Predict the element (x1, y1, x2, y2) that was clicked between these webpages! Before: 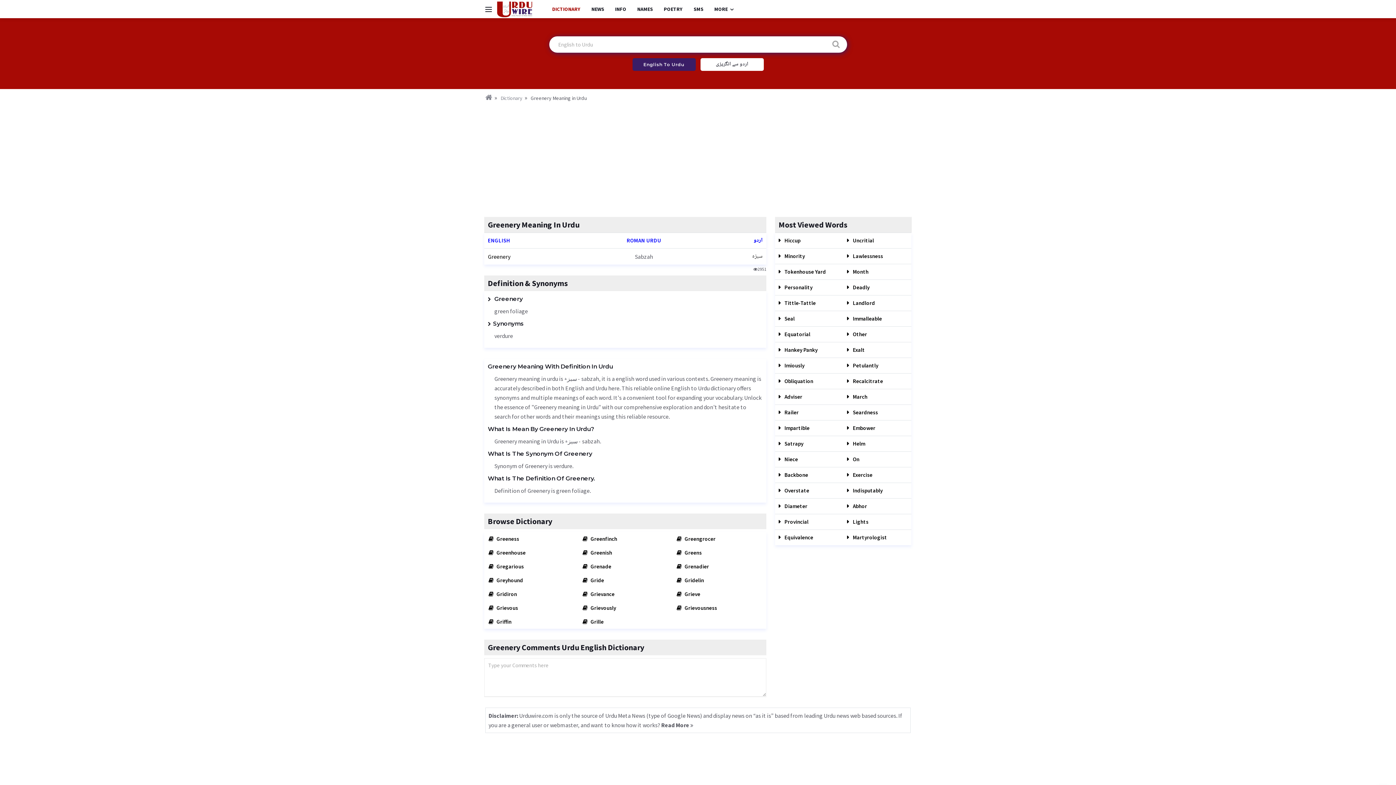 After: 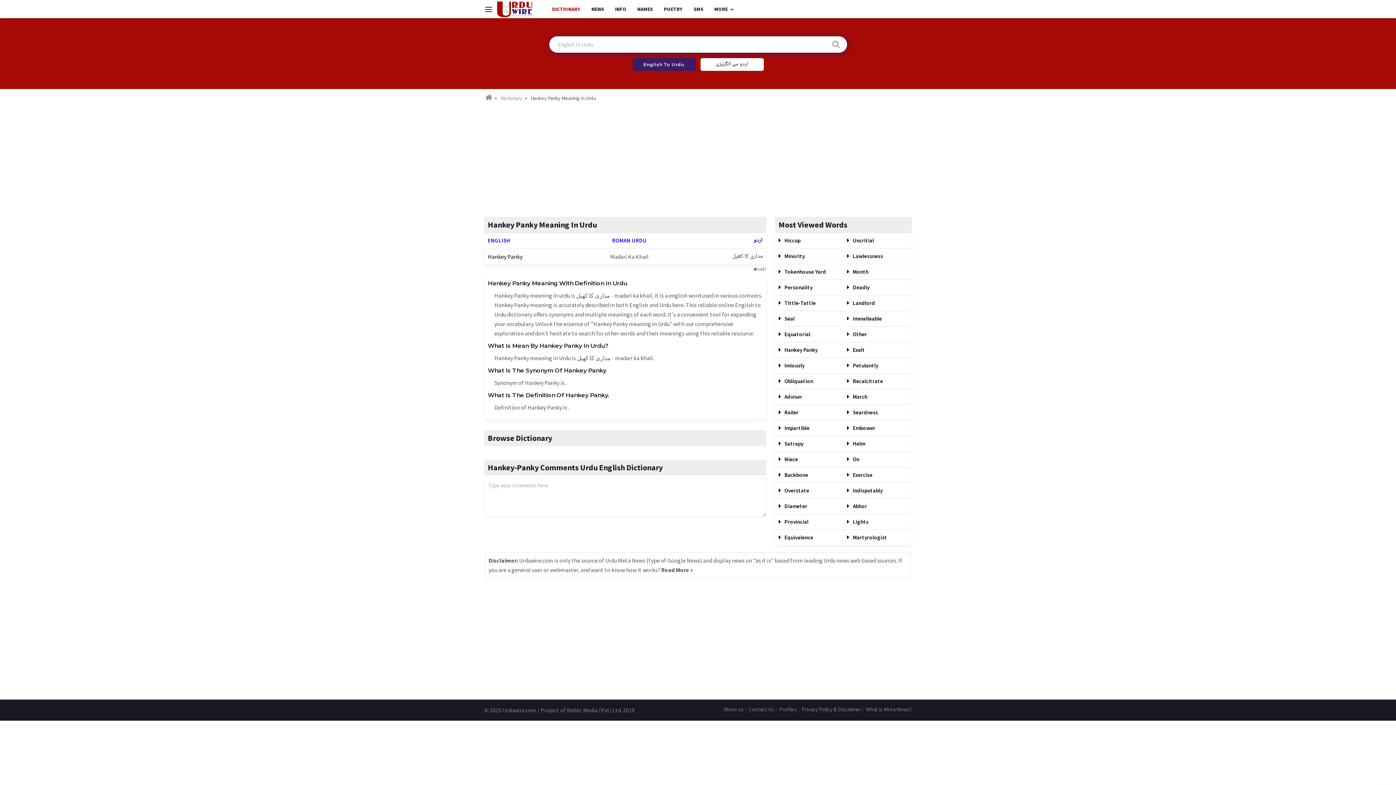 Action: bbox: (778, 346, 817, 353) label:  Hankey Panky